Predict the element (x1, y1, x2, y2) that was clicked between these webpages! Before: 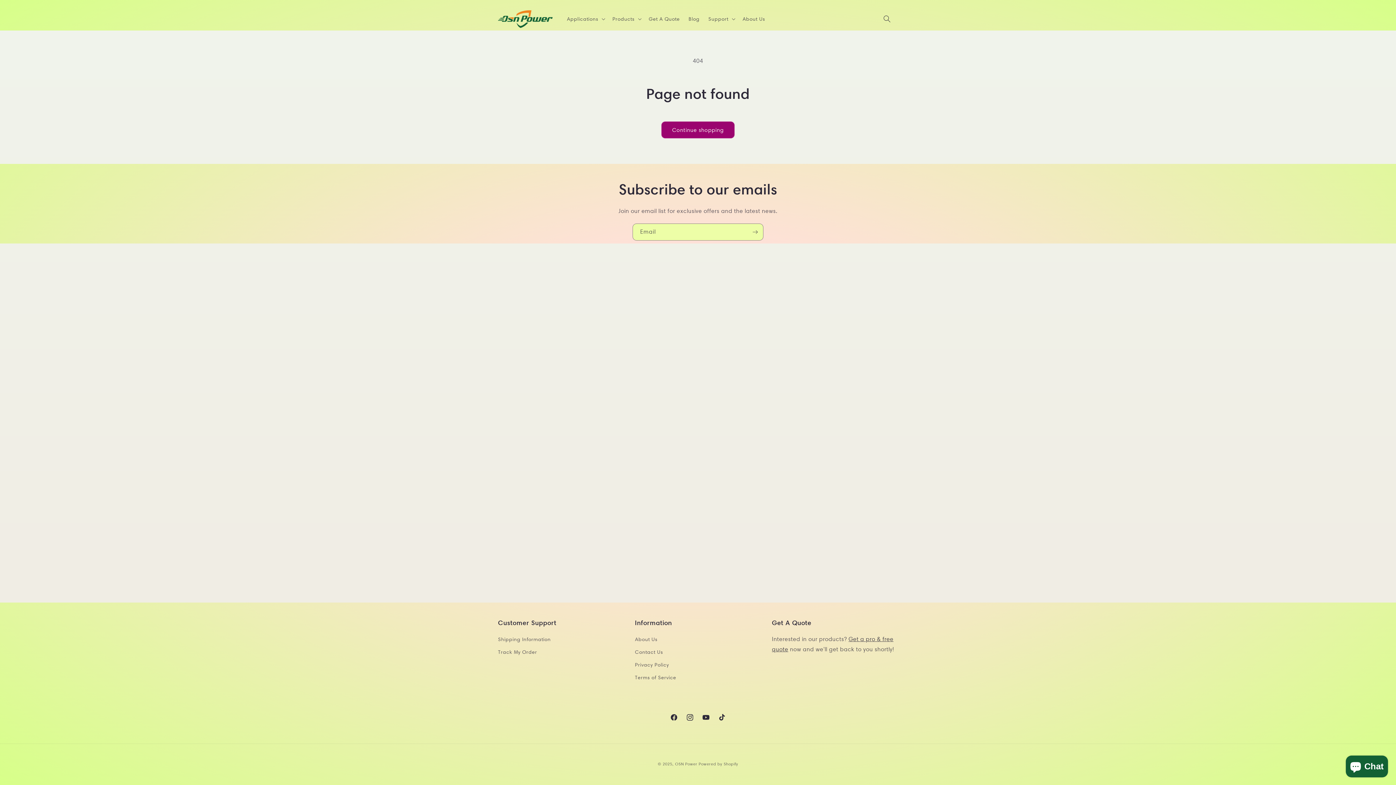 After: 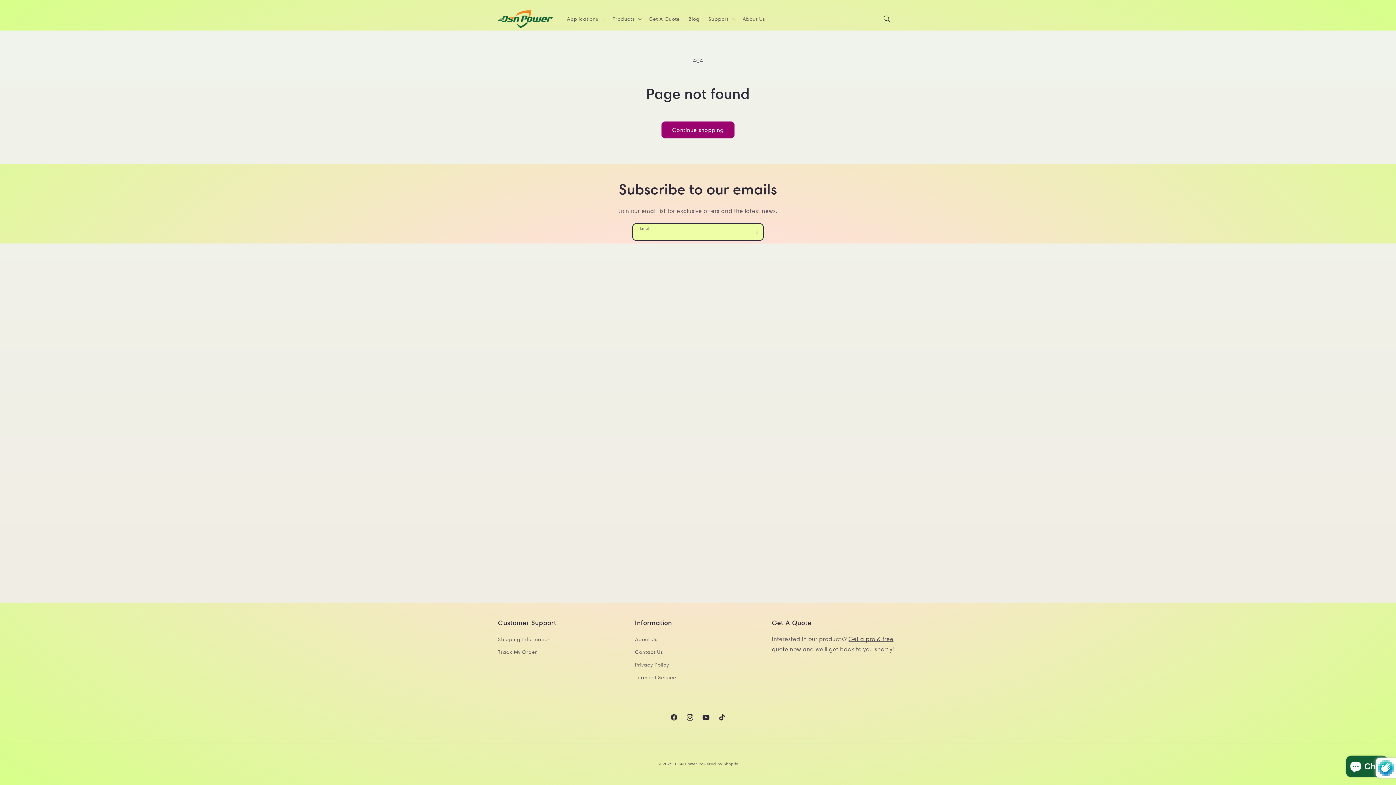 Action: label: Subscribe bbox: (747, 223, 763, 240)